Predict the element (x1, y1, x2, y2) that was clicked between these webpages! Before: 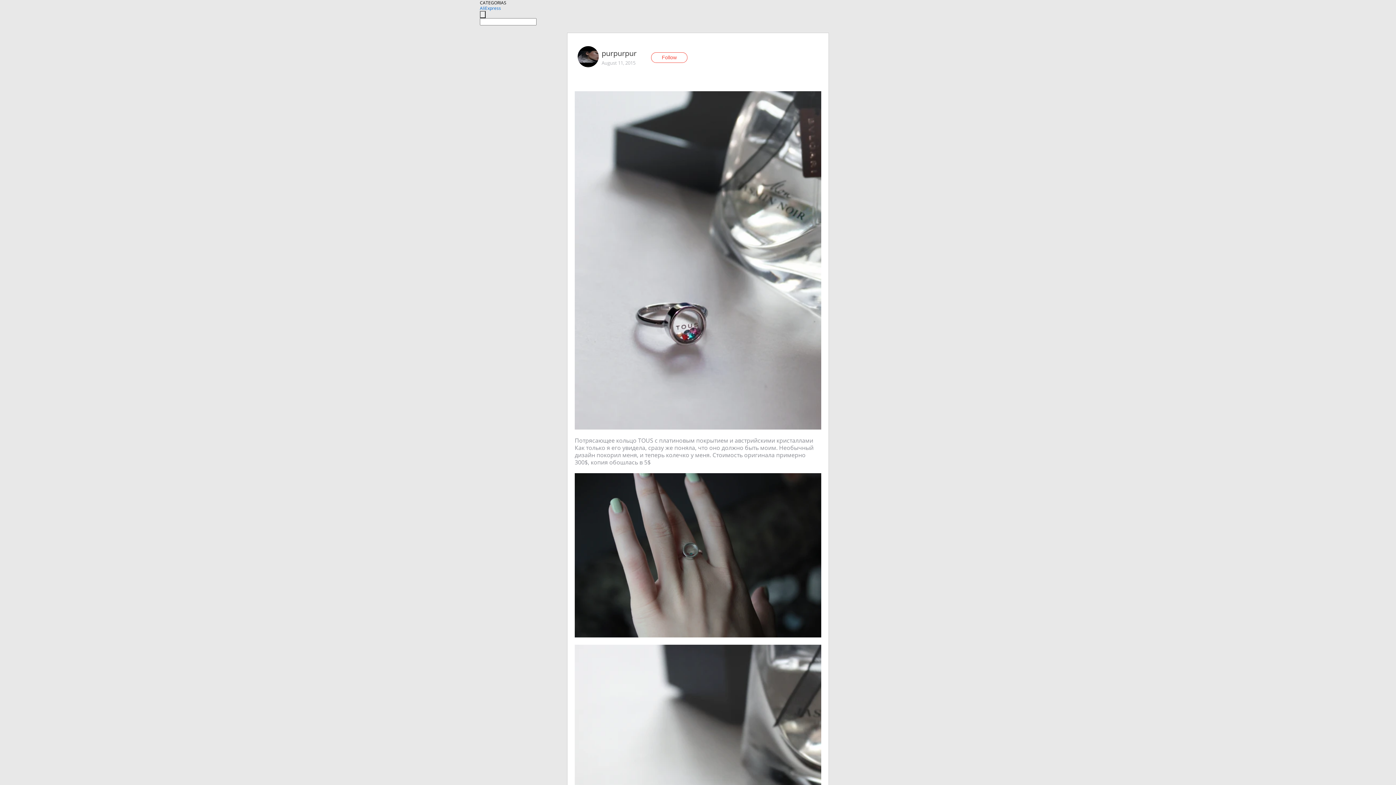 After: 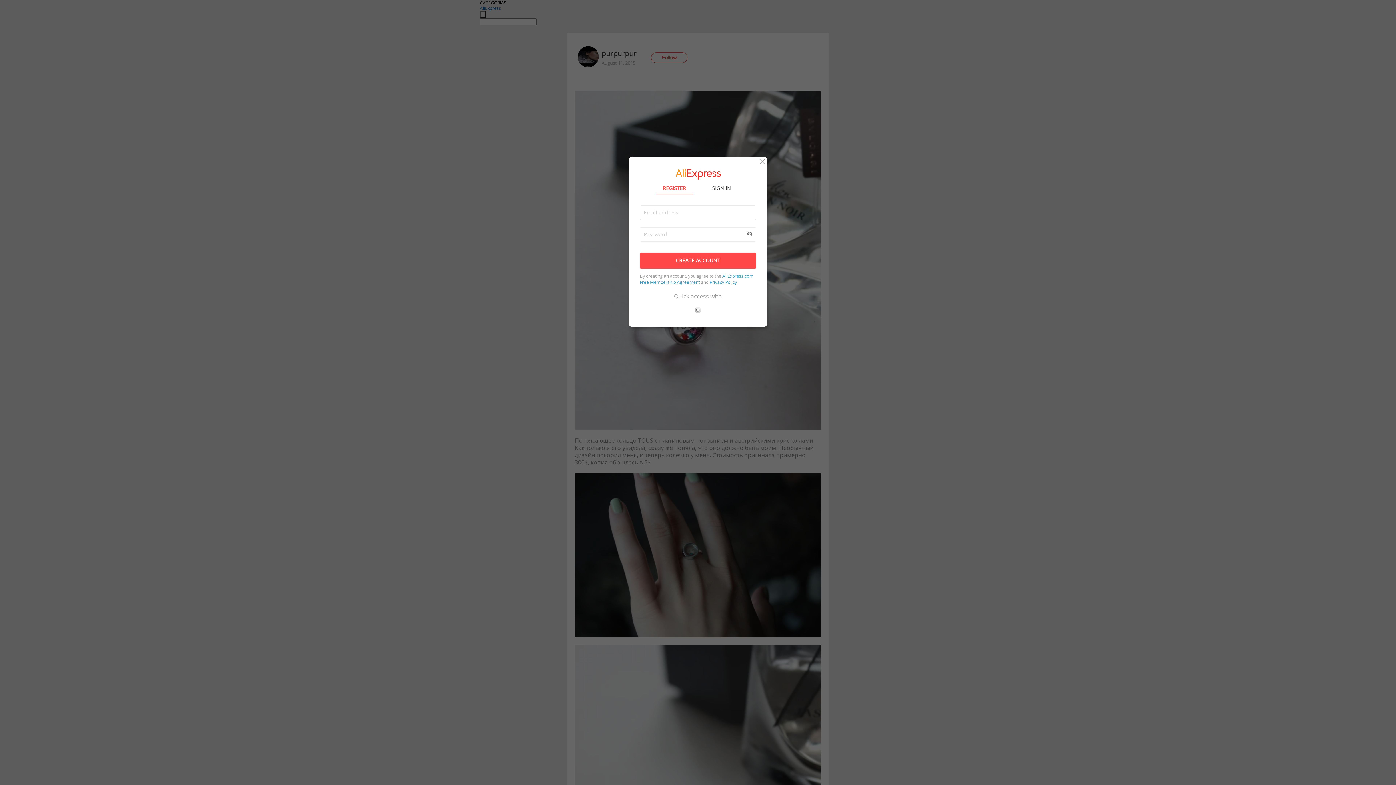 Action: bbox: (651, 52, 687, 62) label: Follow